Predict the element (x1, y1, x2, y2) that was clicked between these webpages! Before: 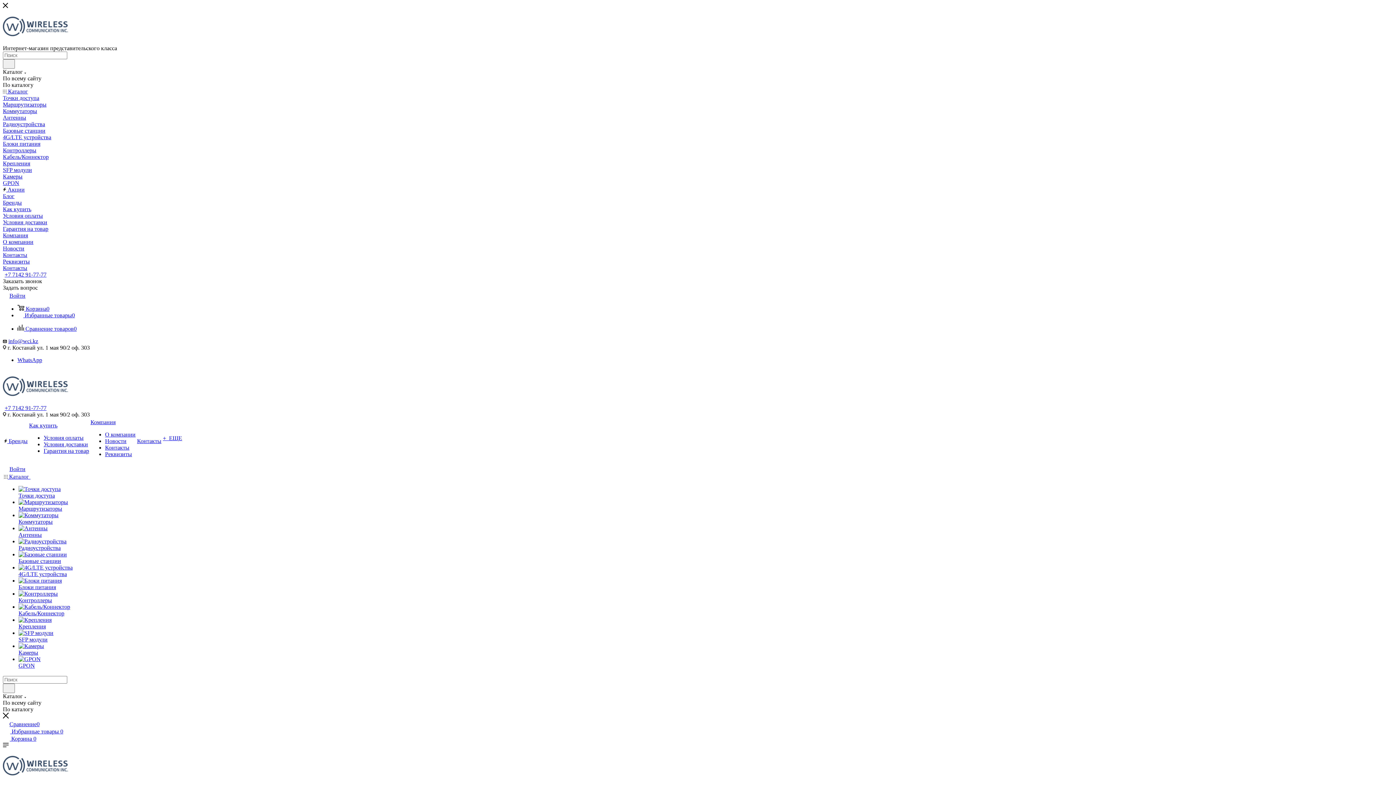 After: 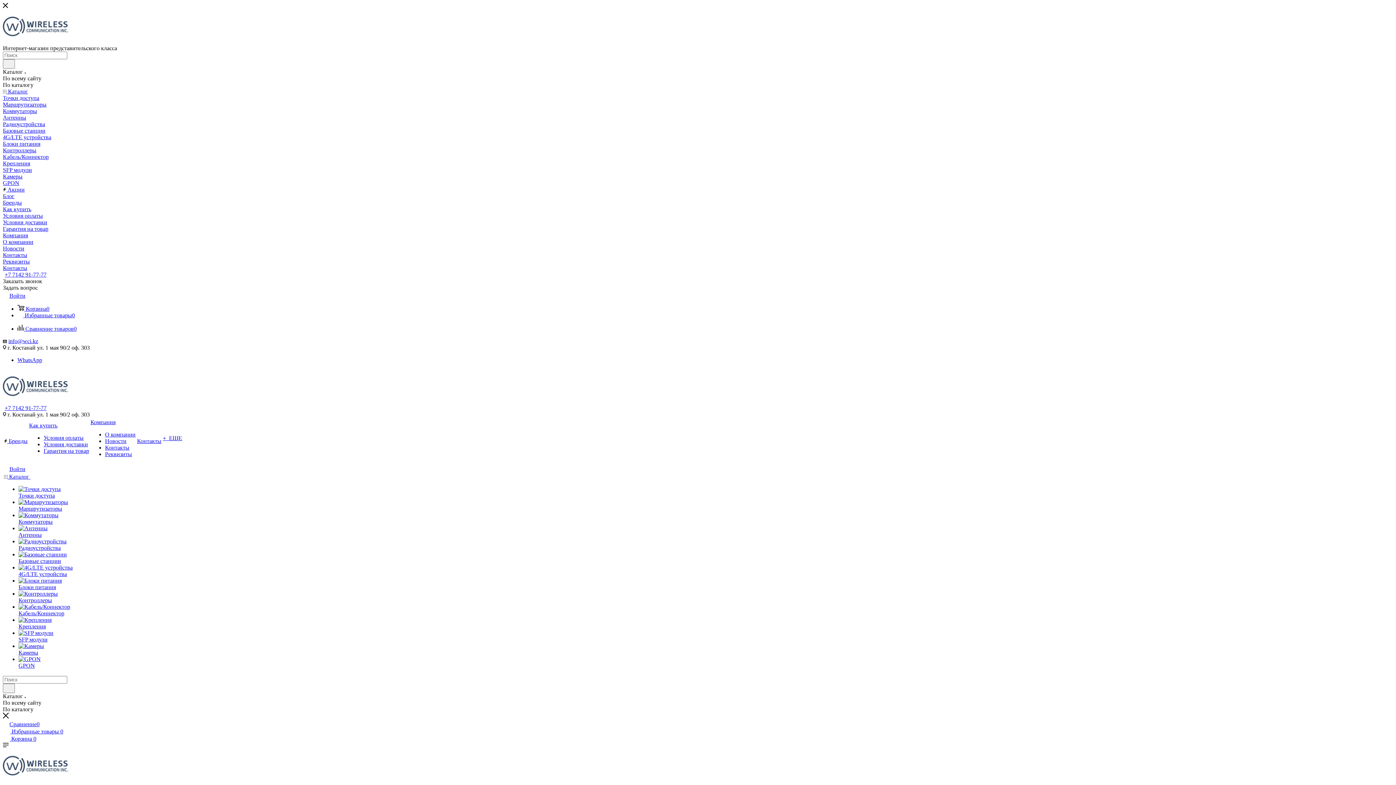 Action: bbox: (2, 38, 68, 44)